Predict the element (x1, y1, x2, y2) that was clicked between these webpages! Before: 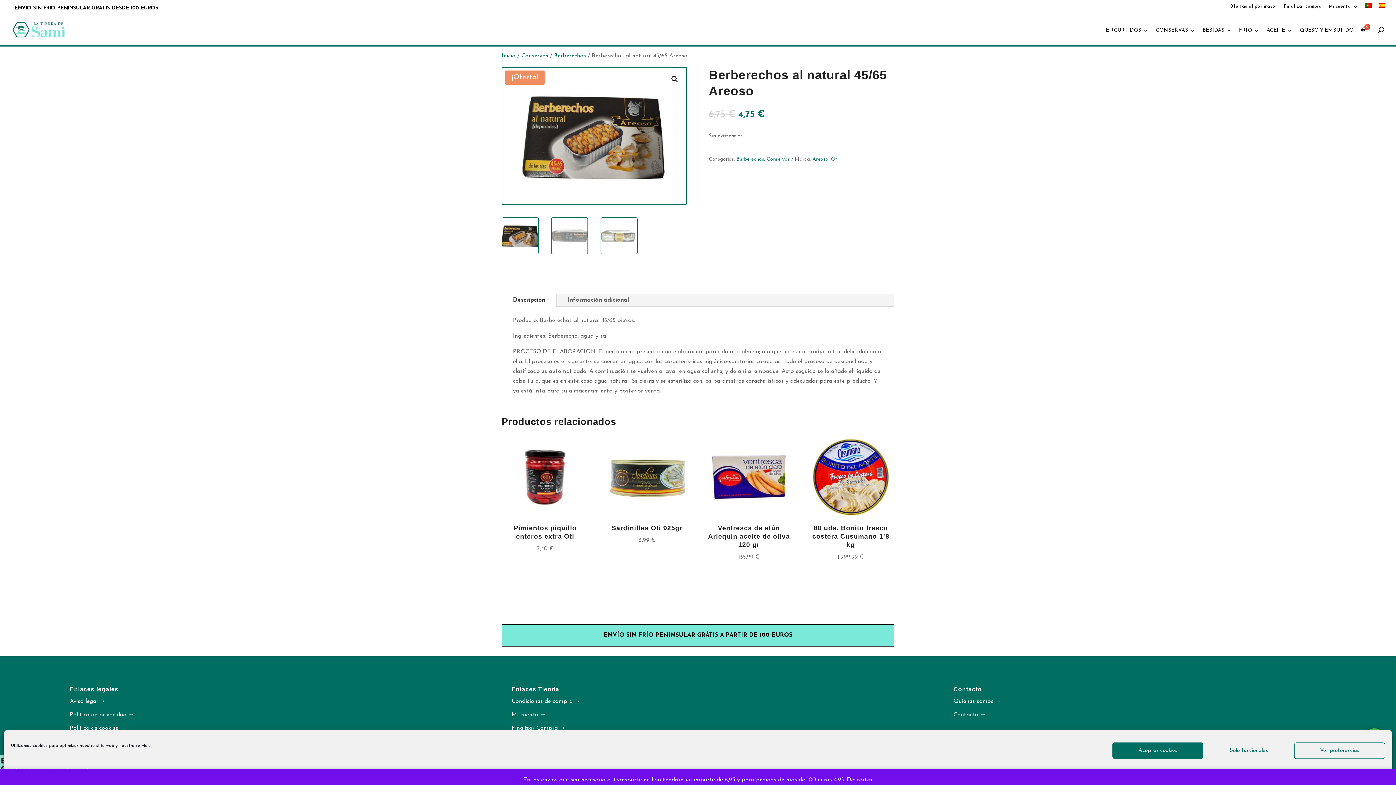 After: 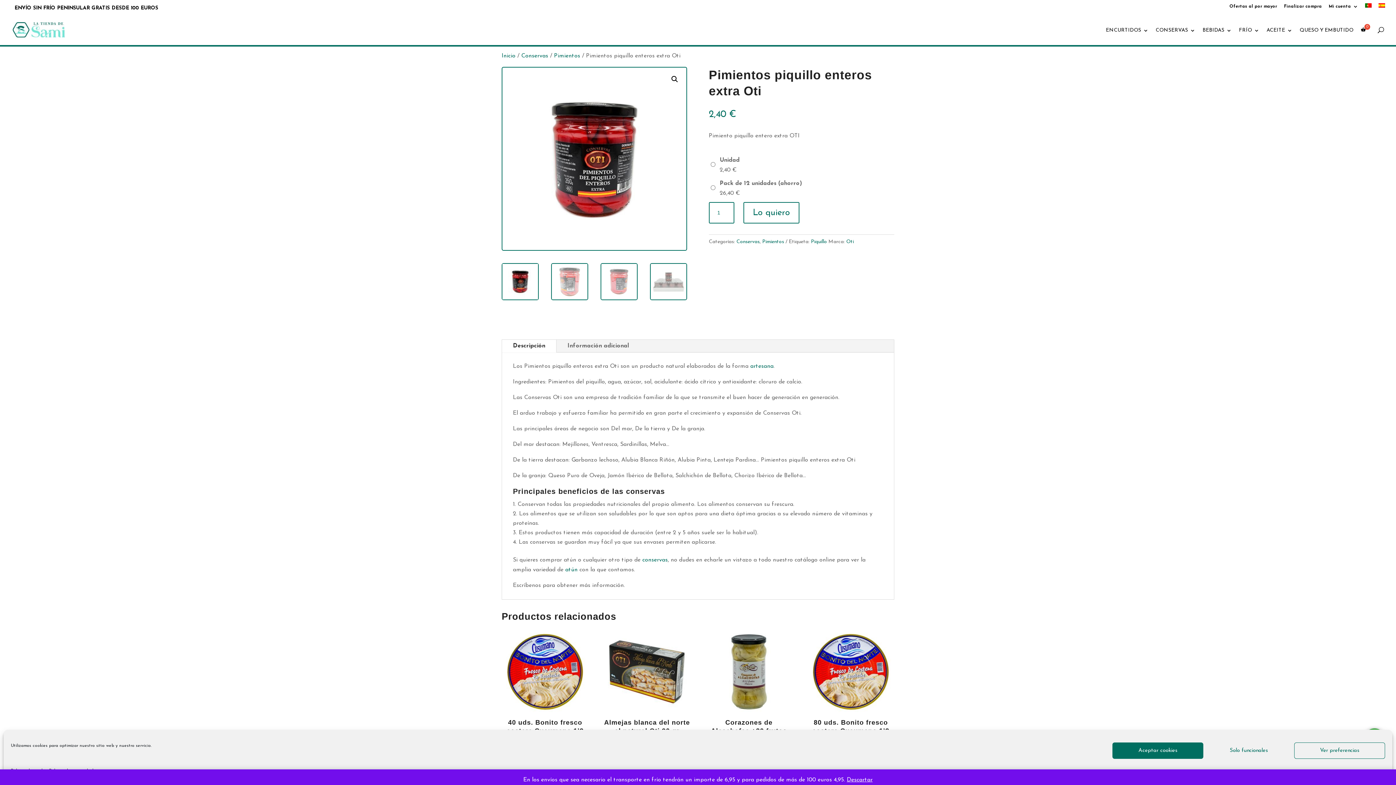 Action: bbox: (501, 433, 588, 553) label: Pimientos piquillo enteros extra Oti
2,40 €